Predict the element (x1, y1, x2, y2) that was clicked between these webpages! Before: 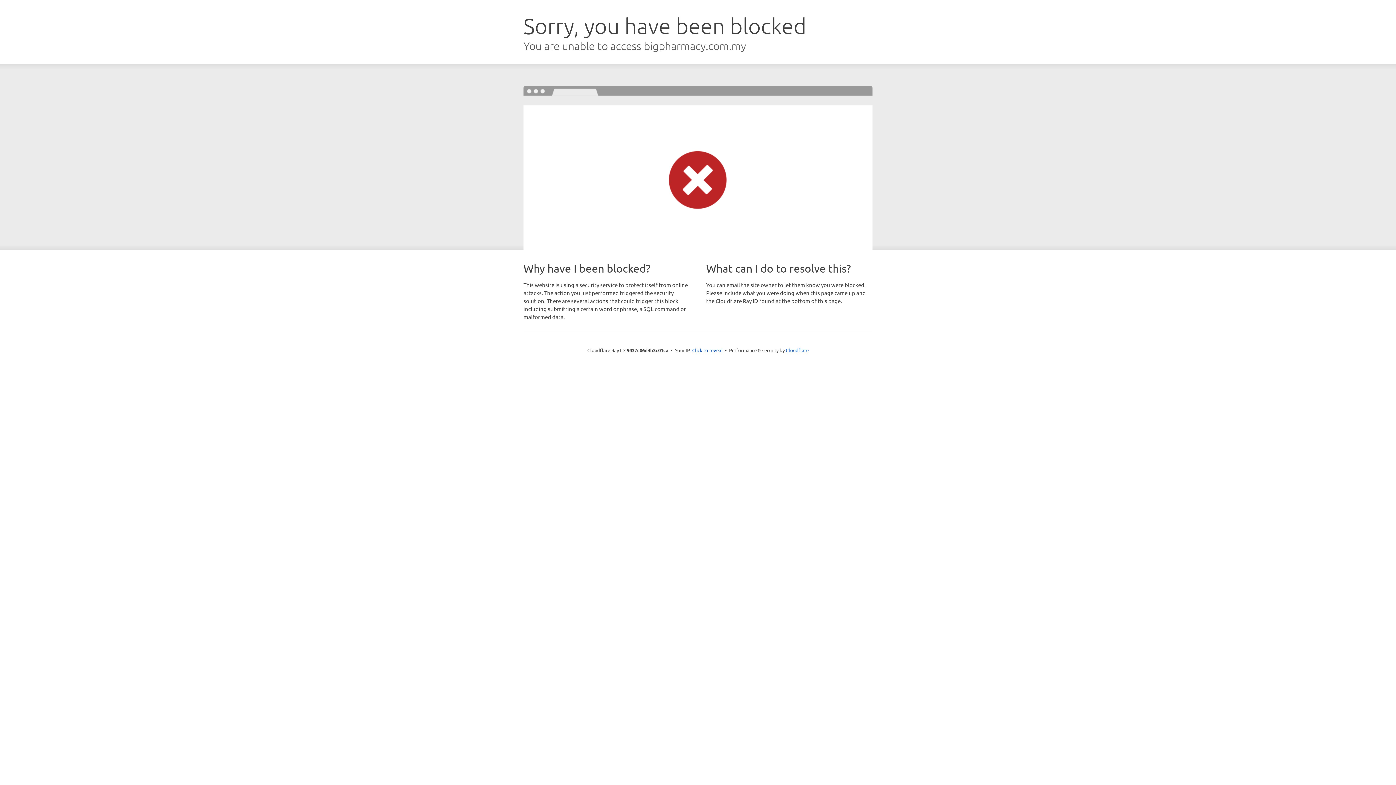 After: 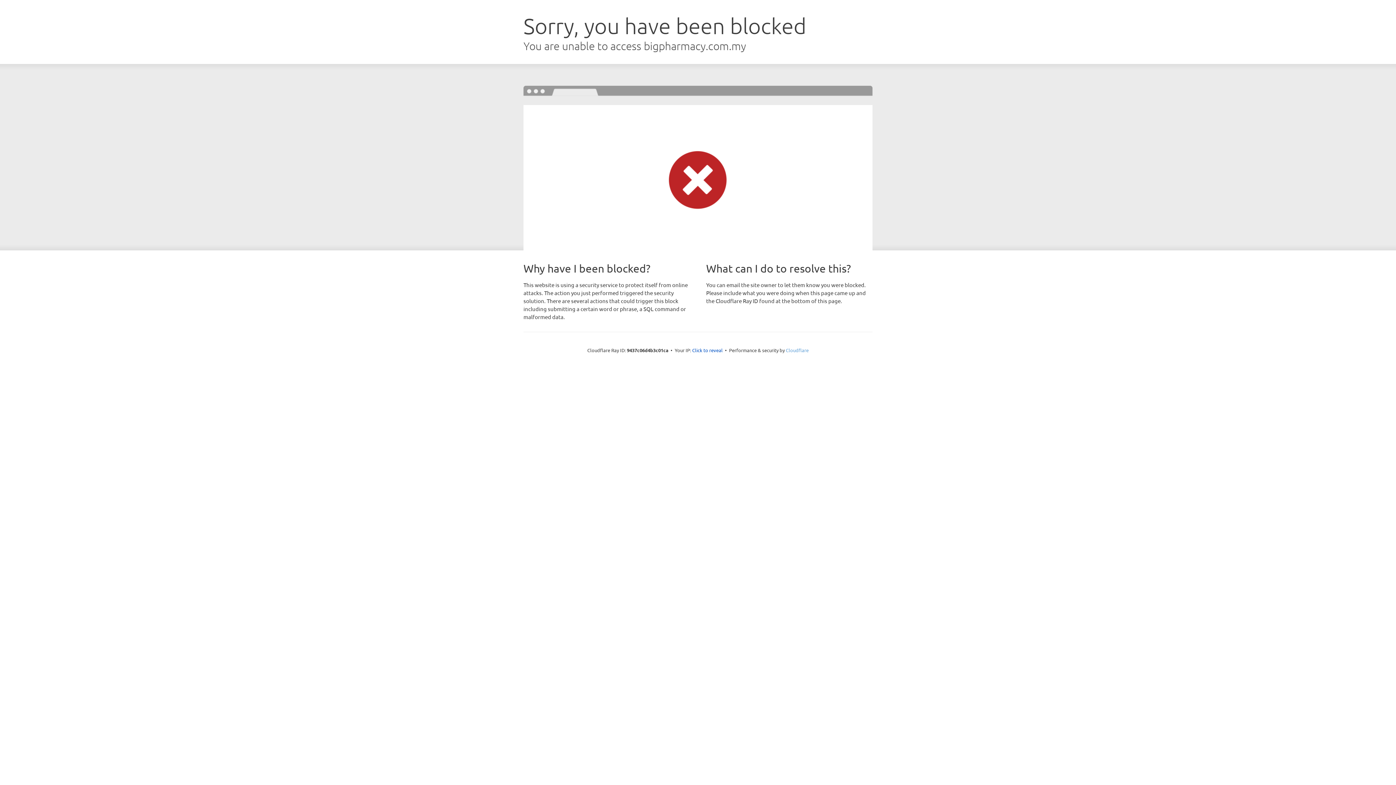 Action: bbox: (786, 347, 808, 353) label: Cloudflare